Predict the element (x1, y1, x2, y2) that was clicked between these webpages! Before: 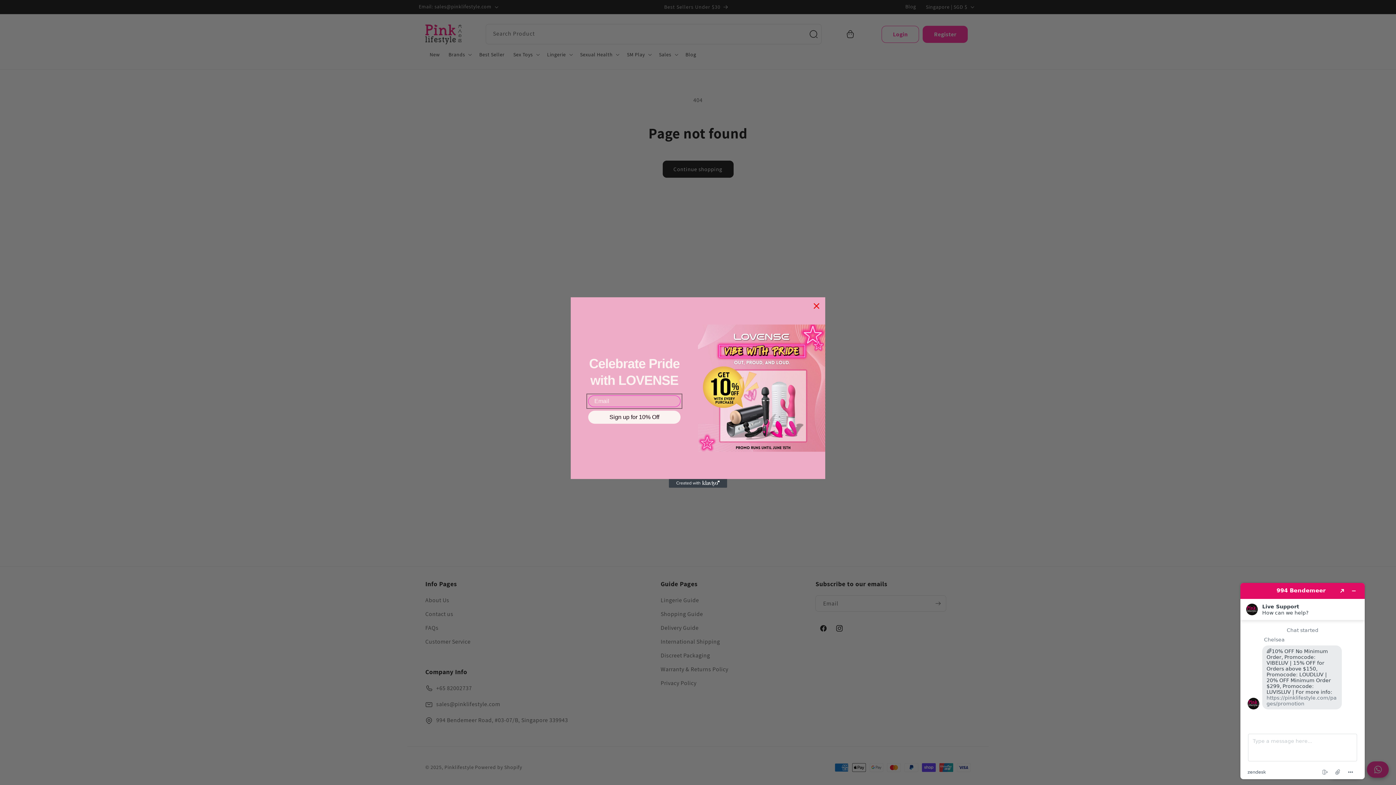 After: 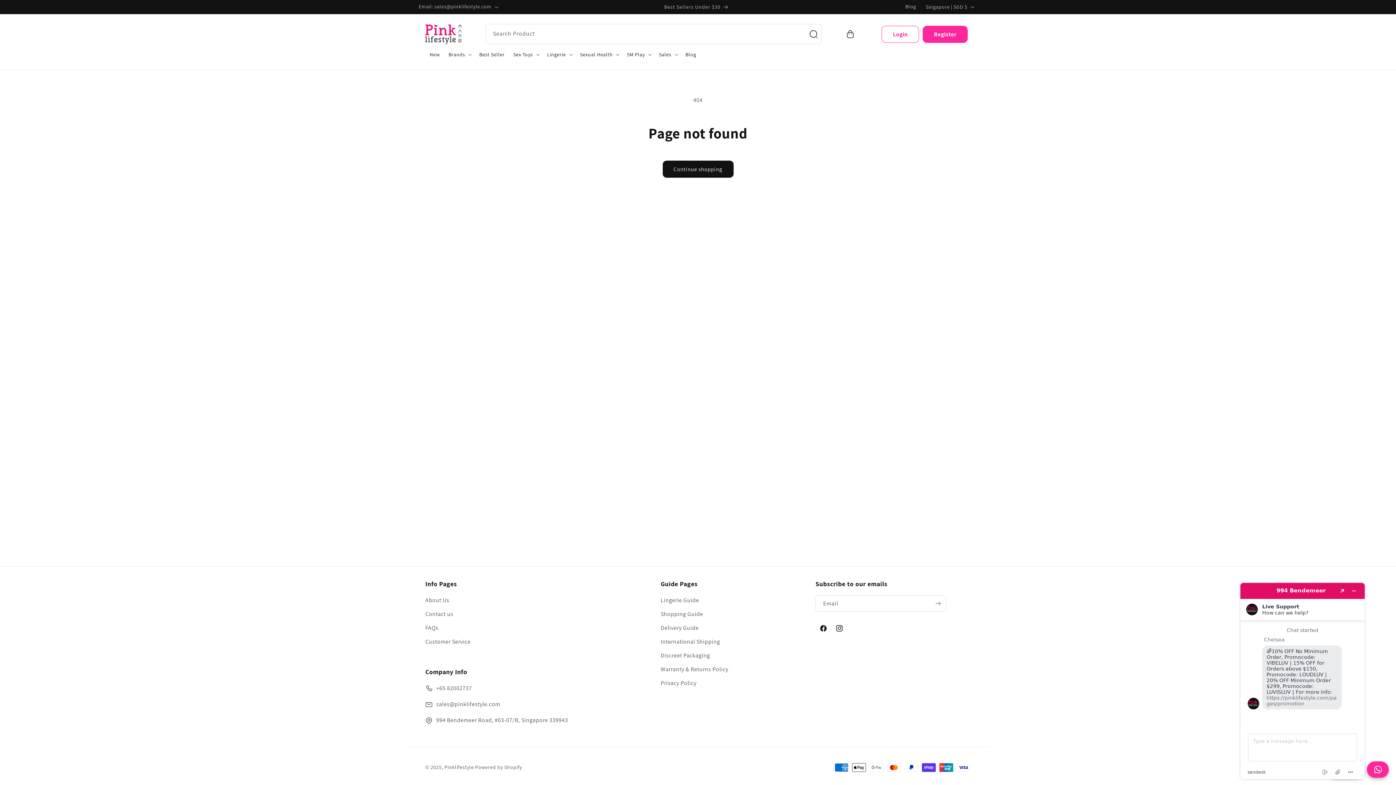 Action: bbox: (810, 300, 822, 312) label: Close dialog